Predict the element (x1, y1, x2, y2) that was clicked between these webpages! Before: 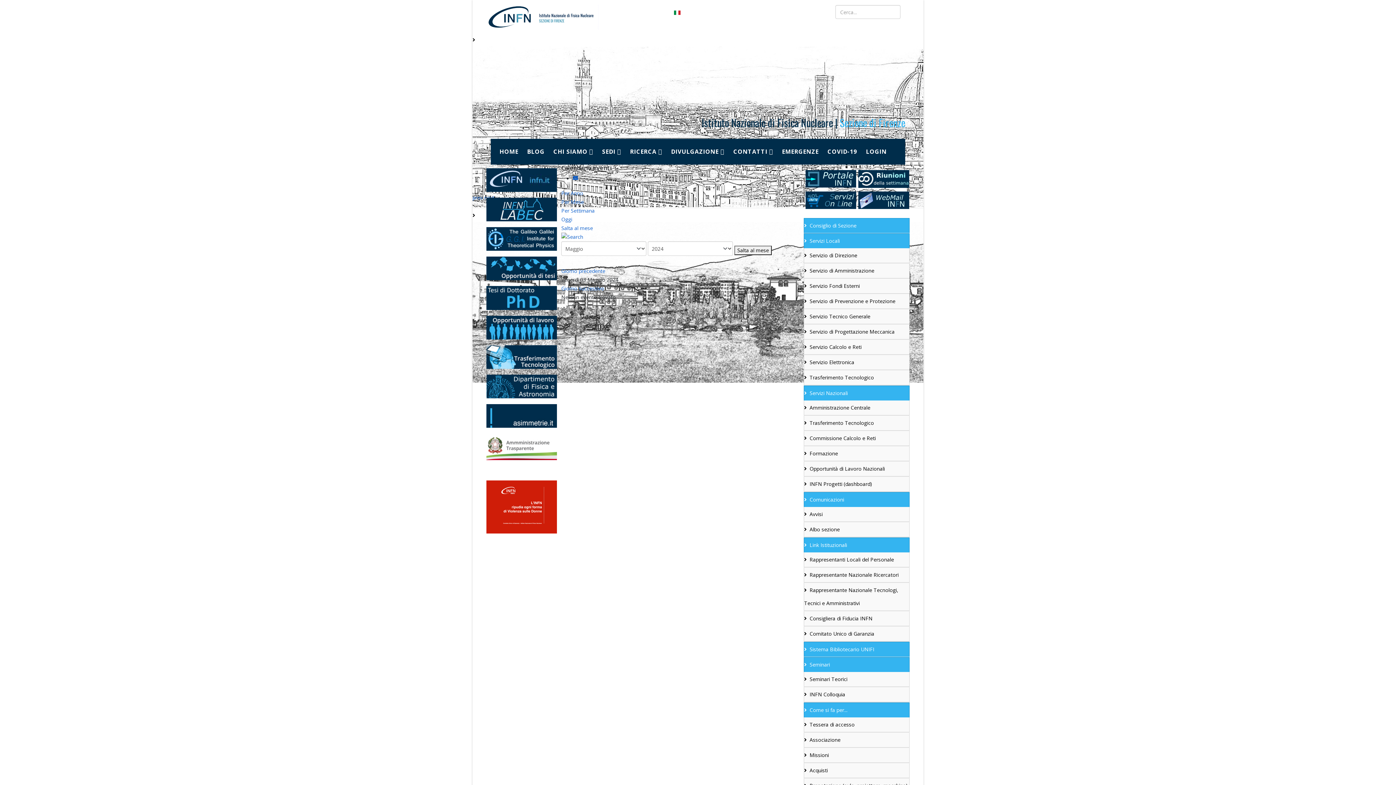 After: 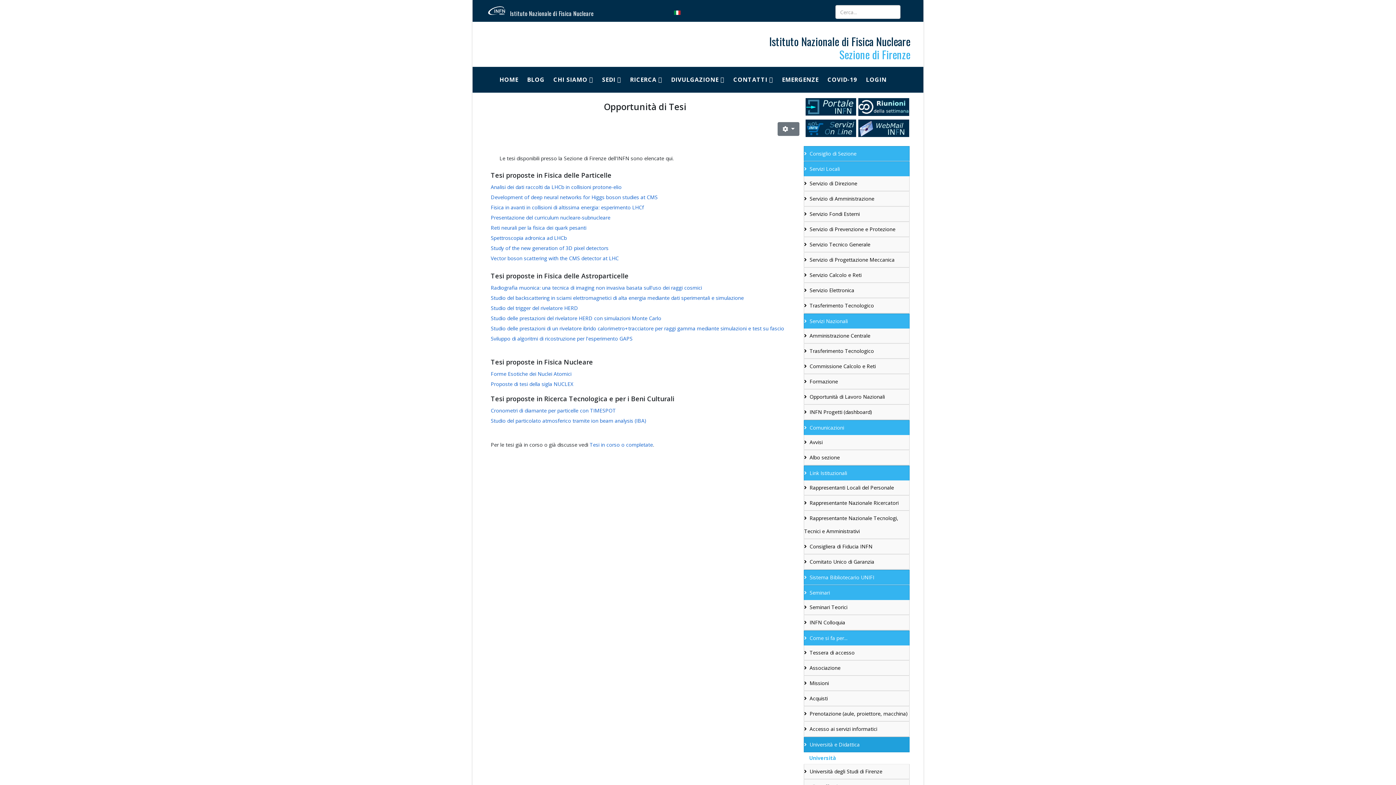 Action: bbox: (486, 256, 557, 280)